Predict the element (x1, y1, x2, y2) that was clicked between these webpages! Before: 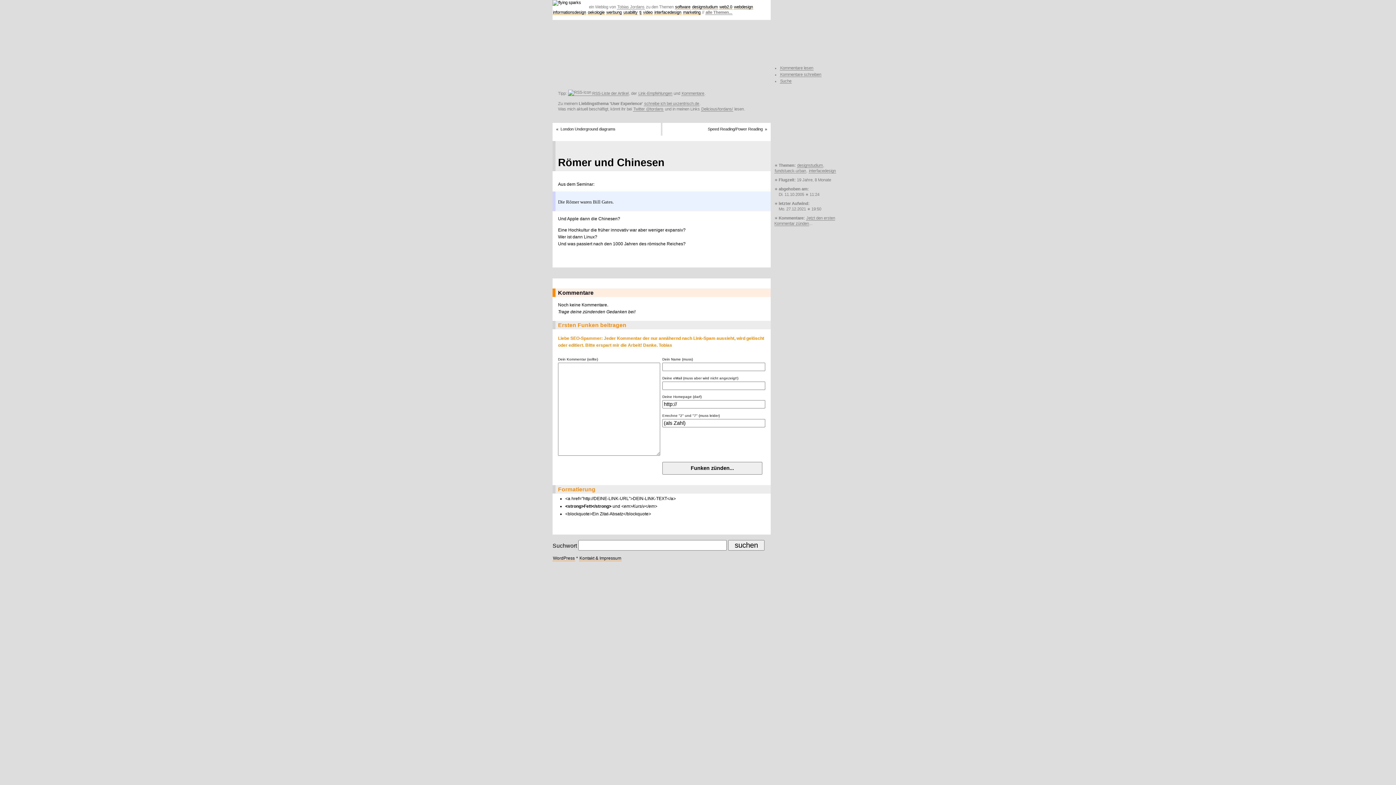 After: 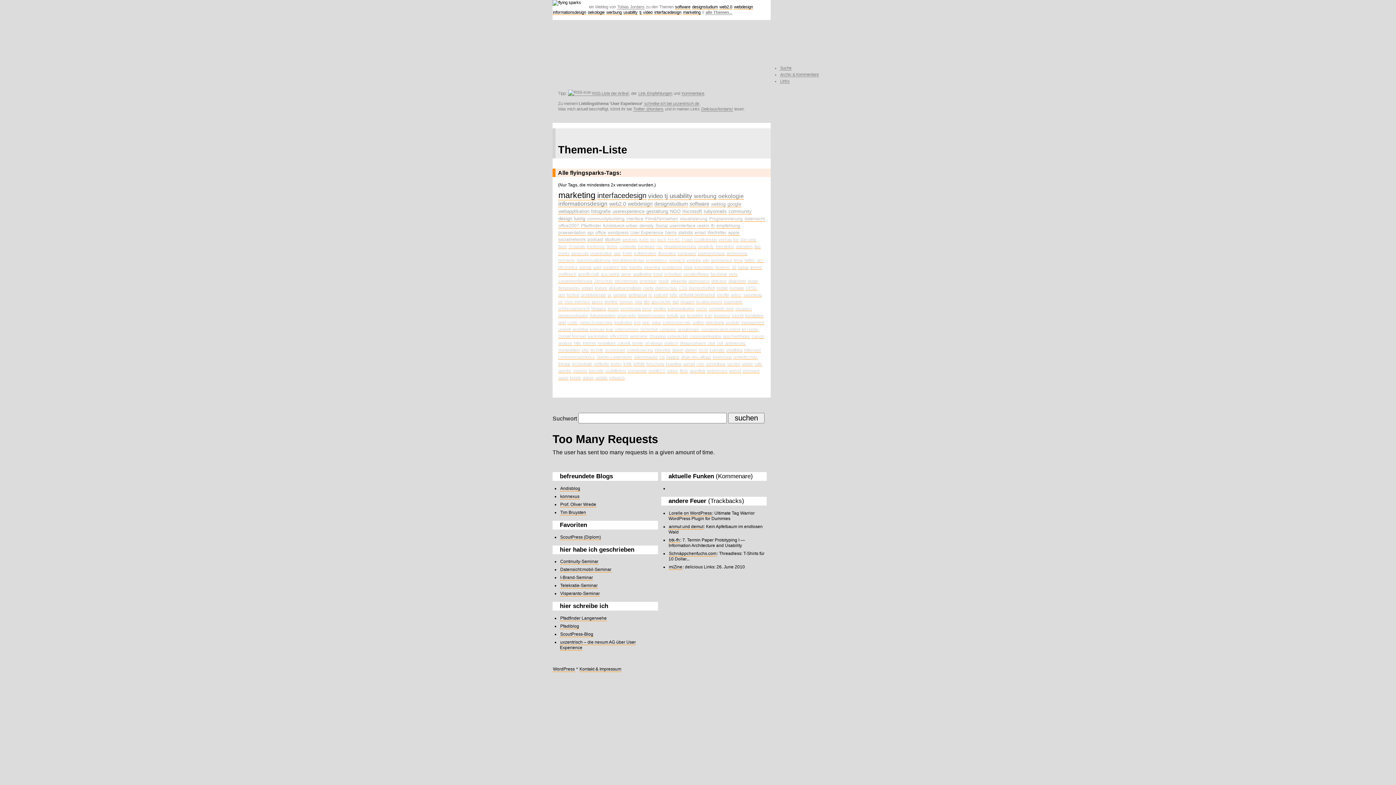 Action: bbox: (705, 10, 732, 14) label: alle Themen...